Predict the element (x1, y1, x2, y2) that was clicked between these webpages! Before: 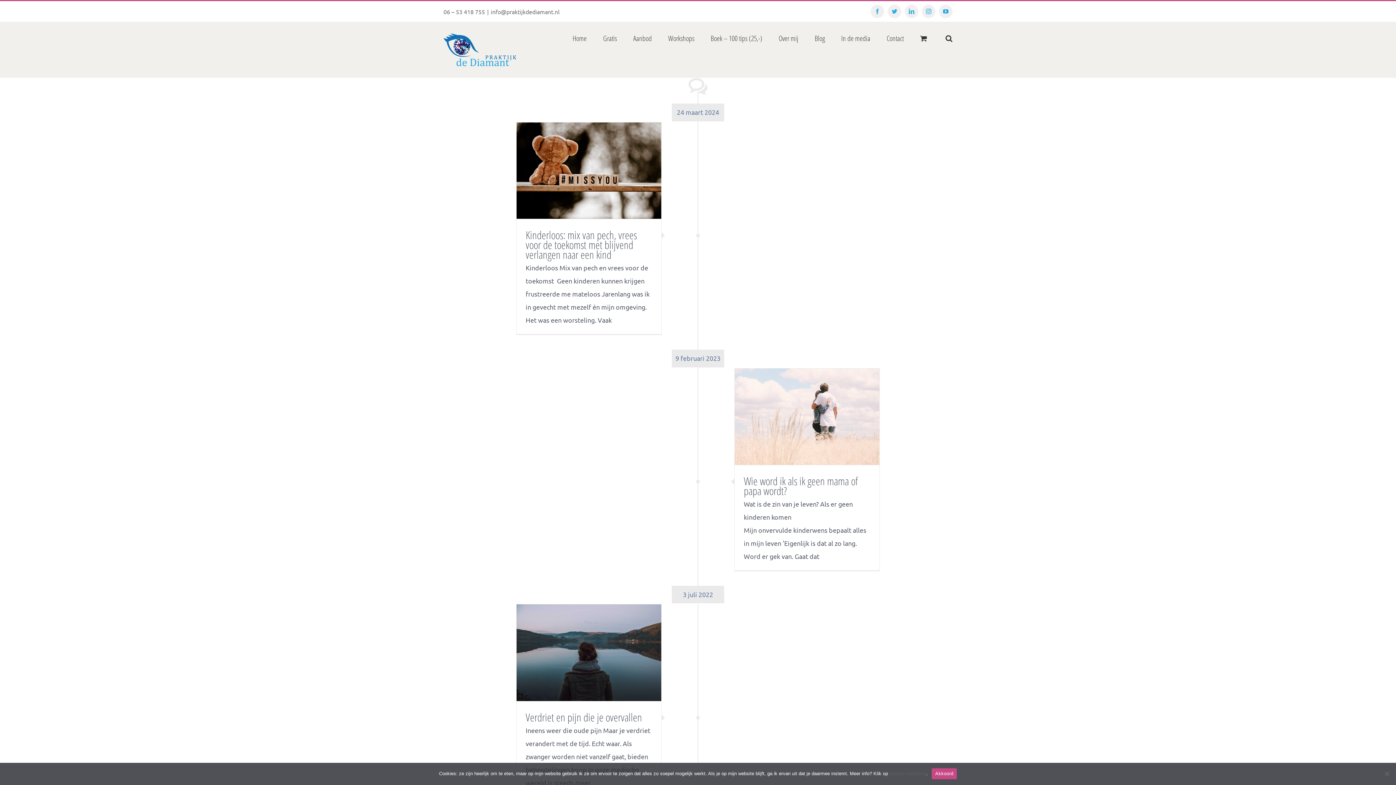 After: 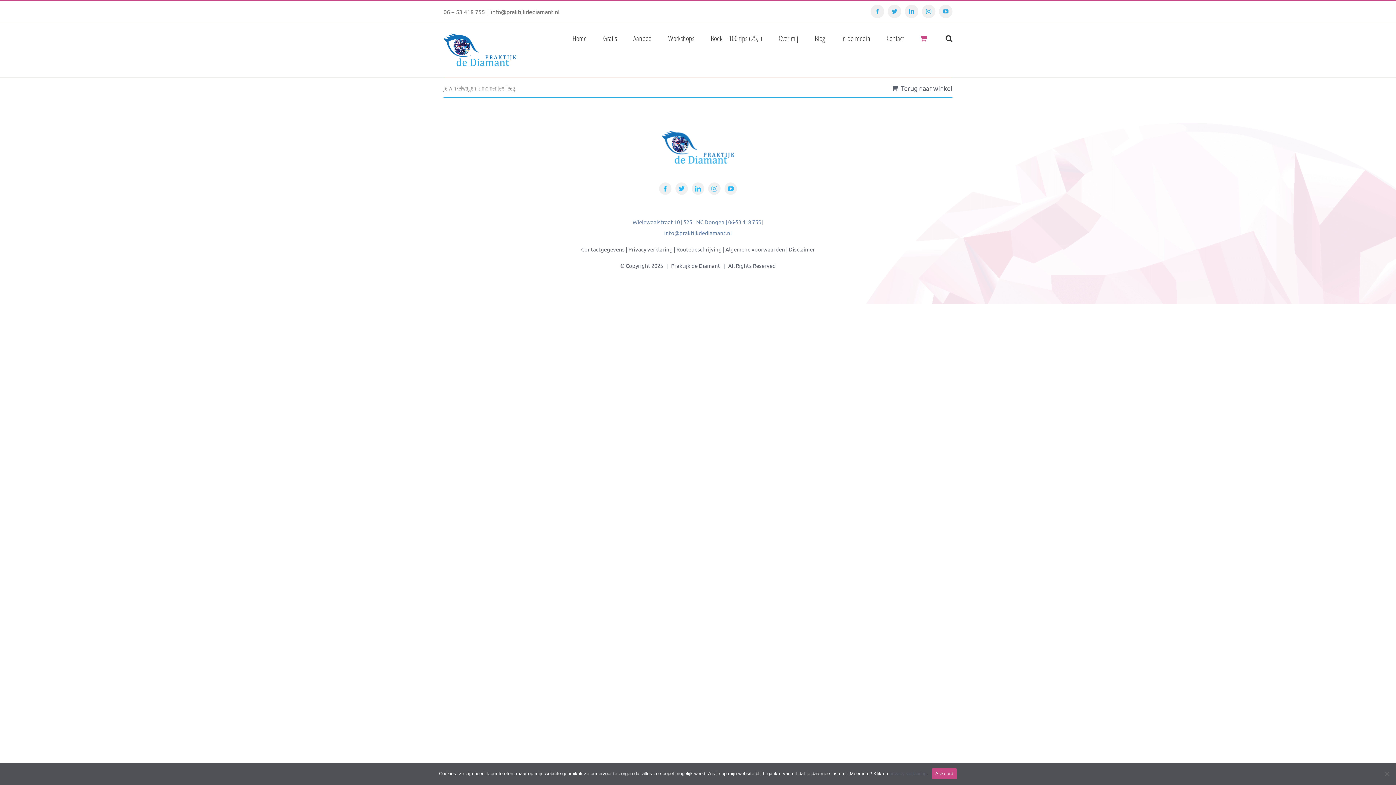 Action: bbox: (920, 22, 929, 52)